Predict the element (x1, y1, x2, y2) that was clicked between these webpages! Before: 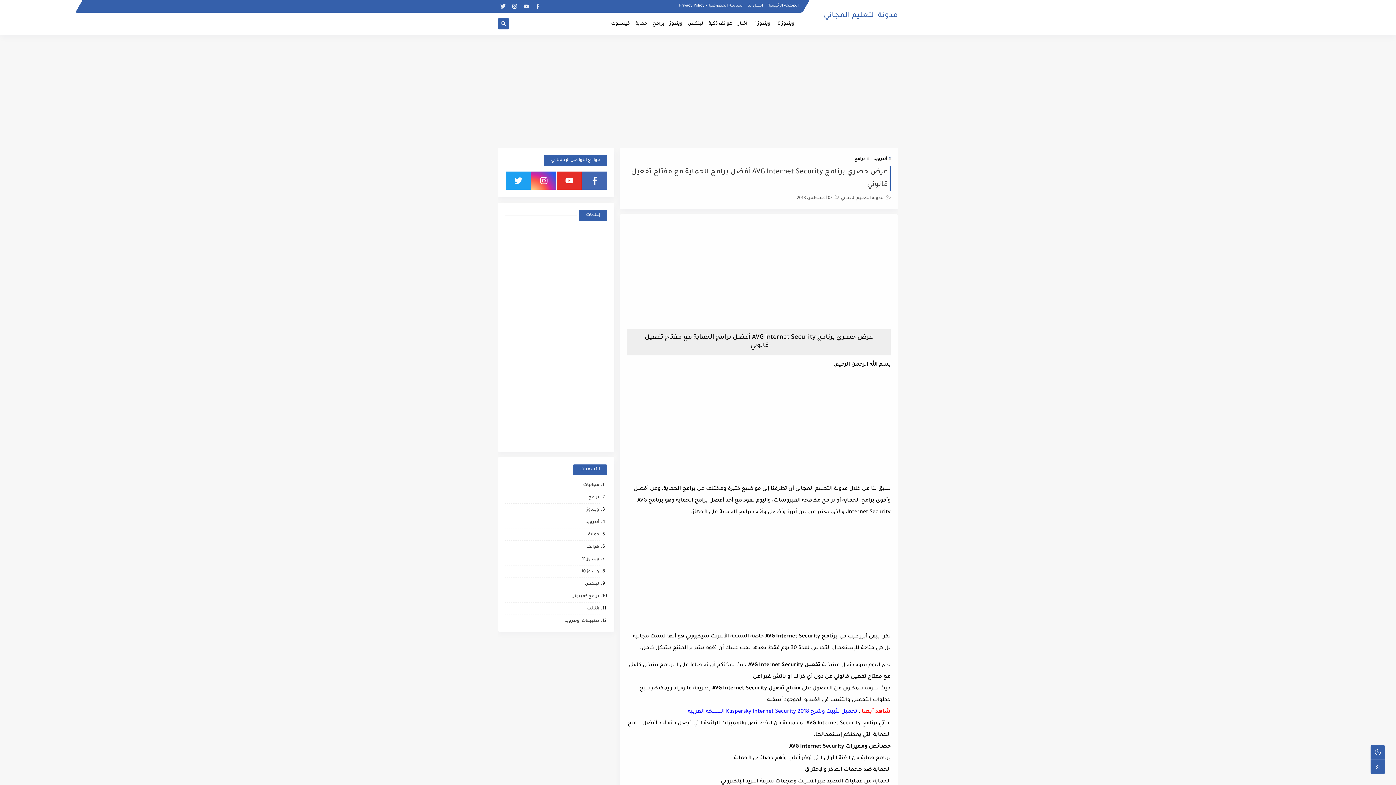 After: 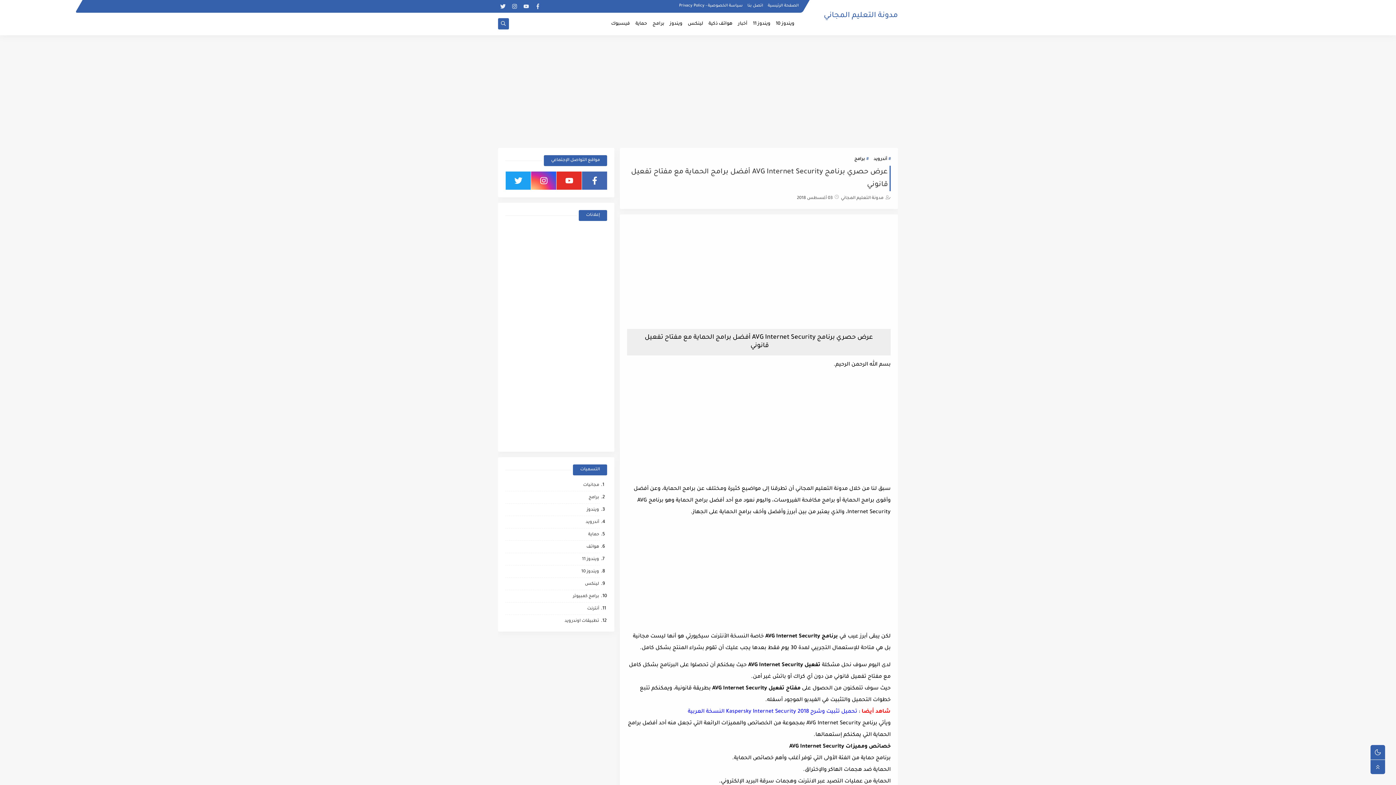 Action: bbox: (497, 20, 509, 27)